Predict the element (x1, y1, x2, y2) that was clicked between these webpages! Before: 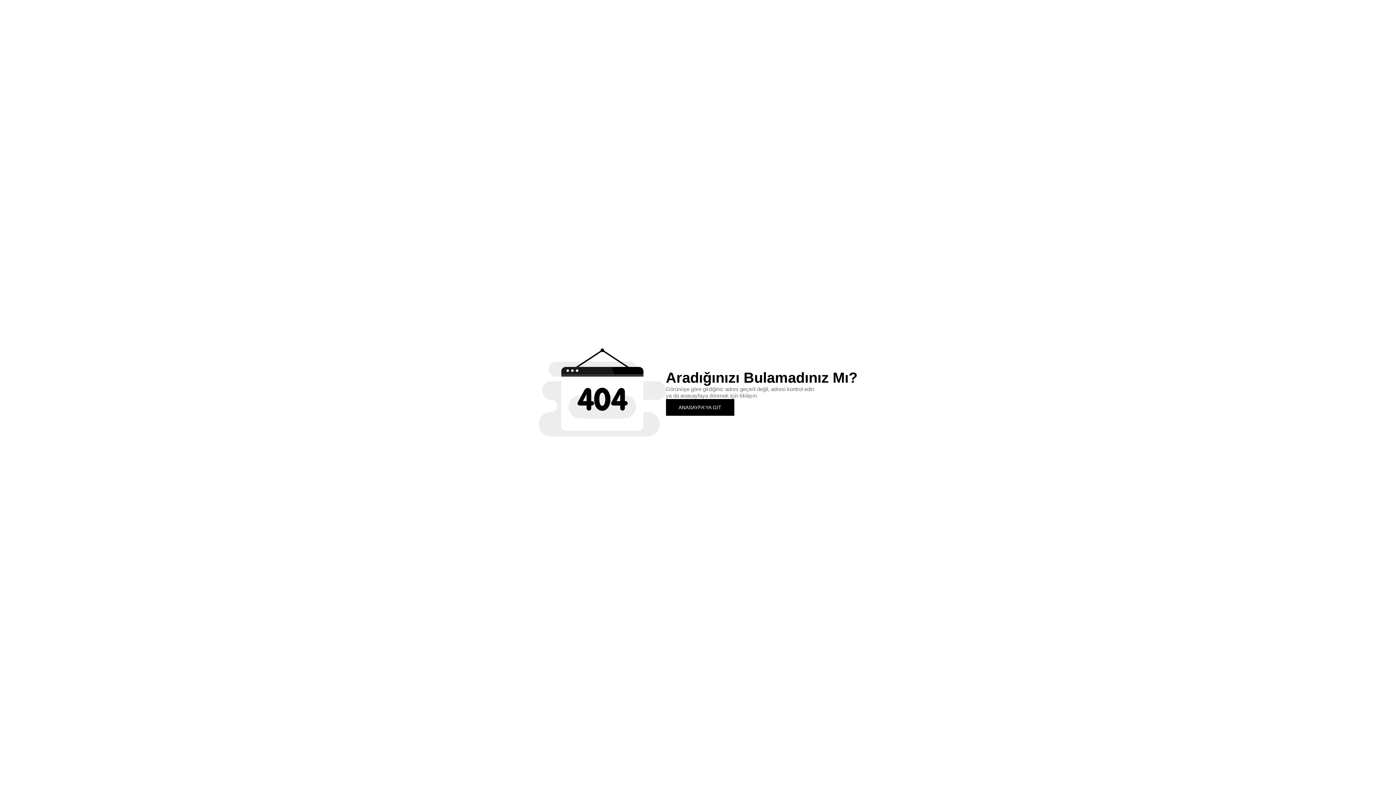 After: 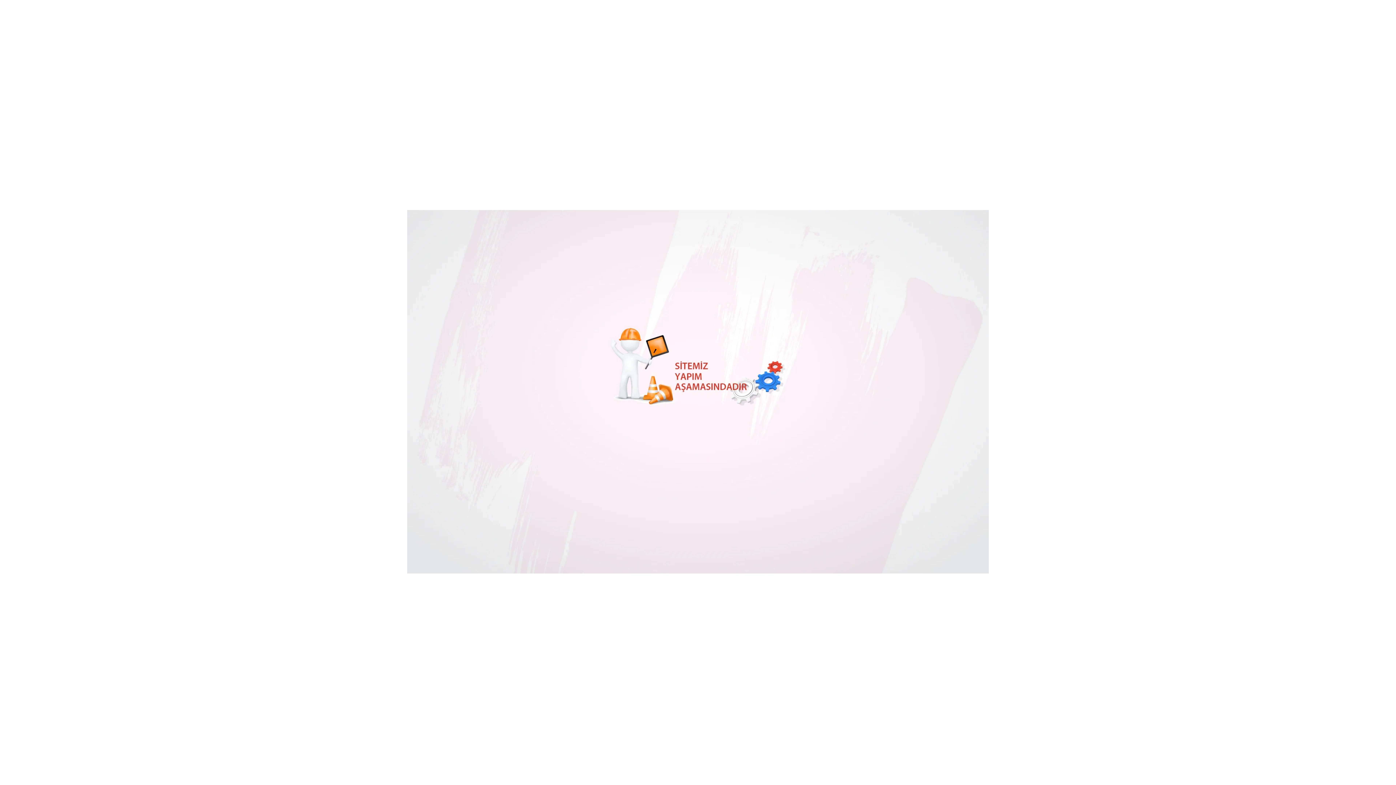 Action: bbox: (666, 399, 734, 415) label: ANASAYFA'YA GİT